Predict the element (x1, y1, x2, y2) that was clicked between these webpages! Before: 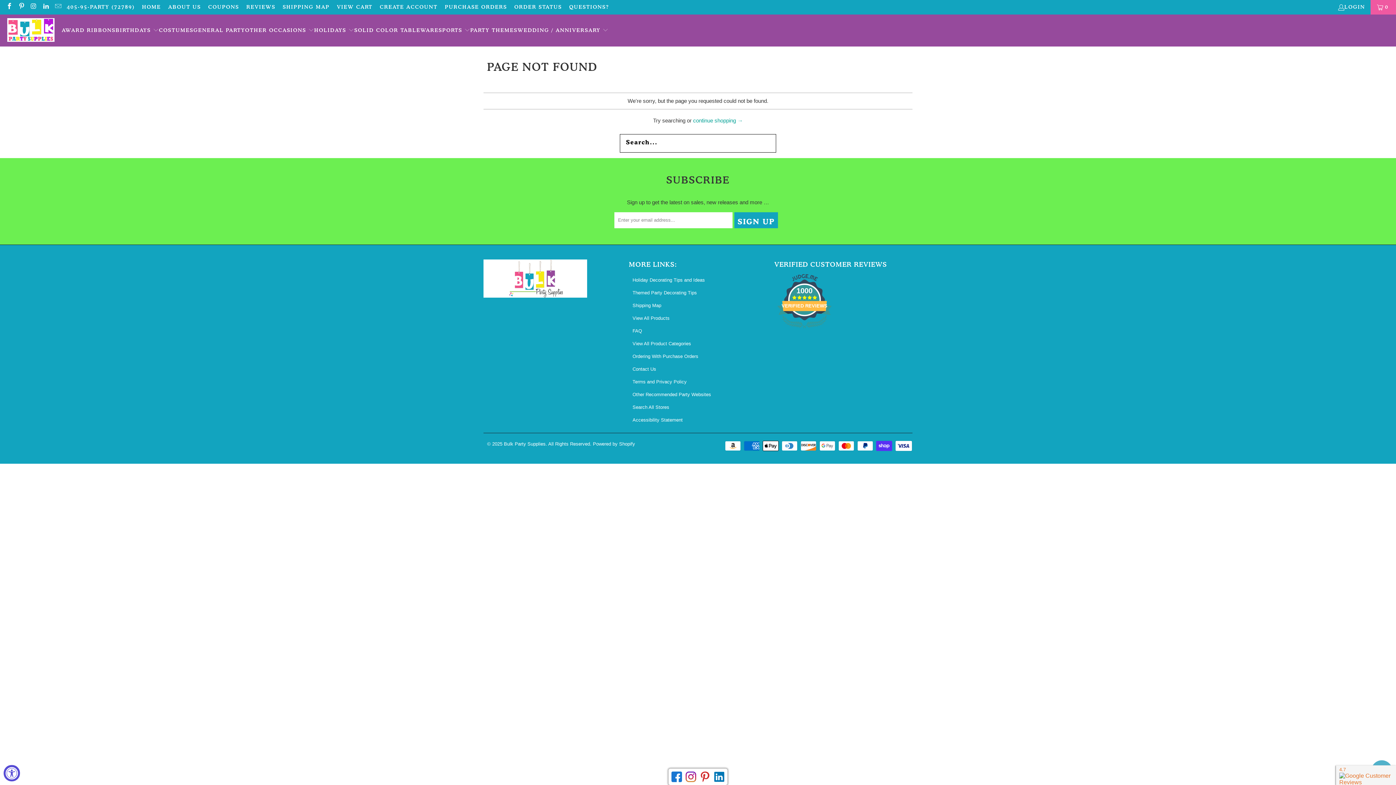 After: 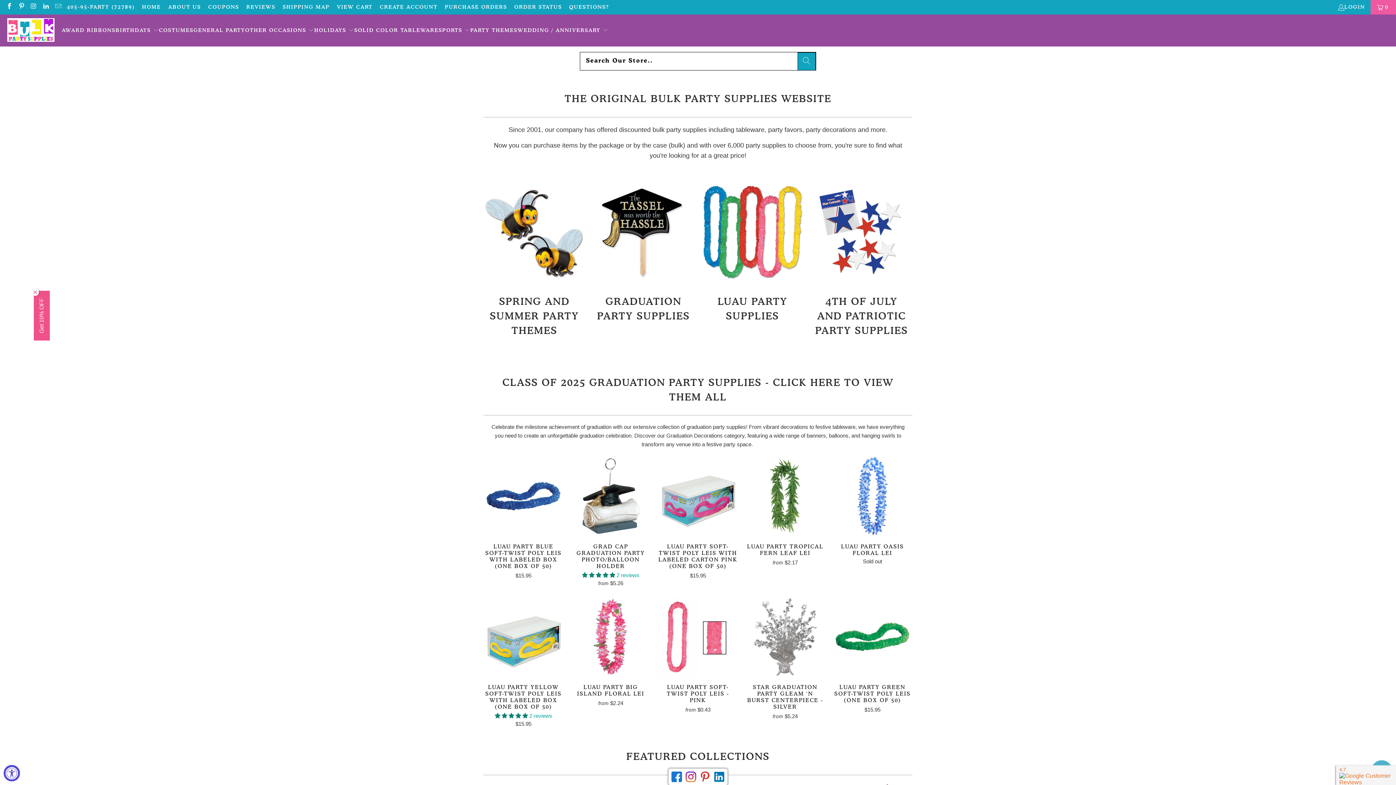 Action: bbox: (7, 18, 54, 42)